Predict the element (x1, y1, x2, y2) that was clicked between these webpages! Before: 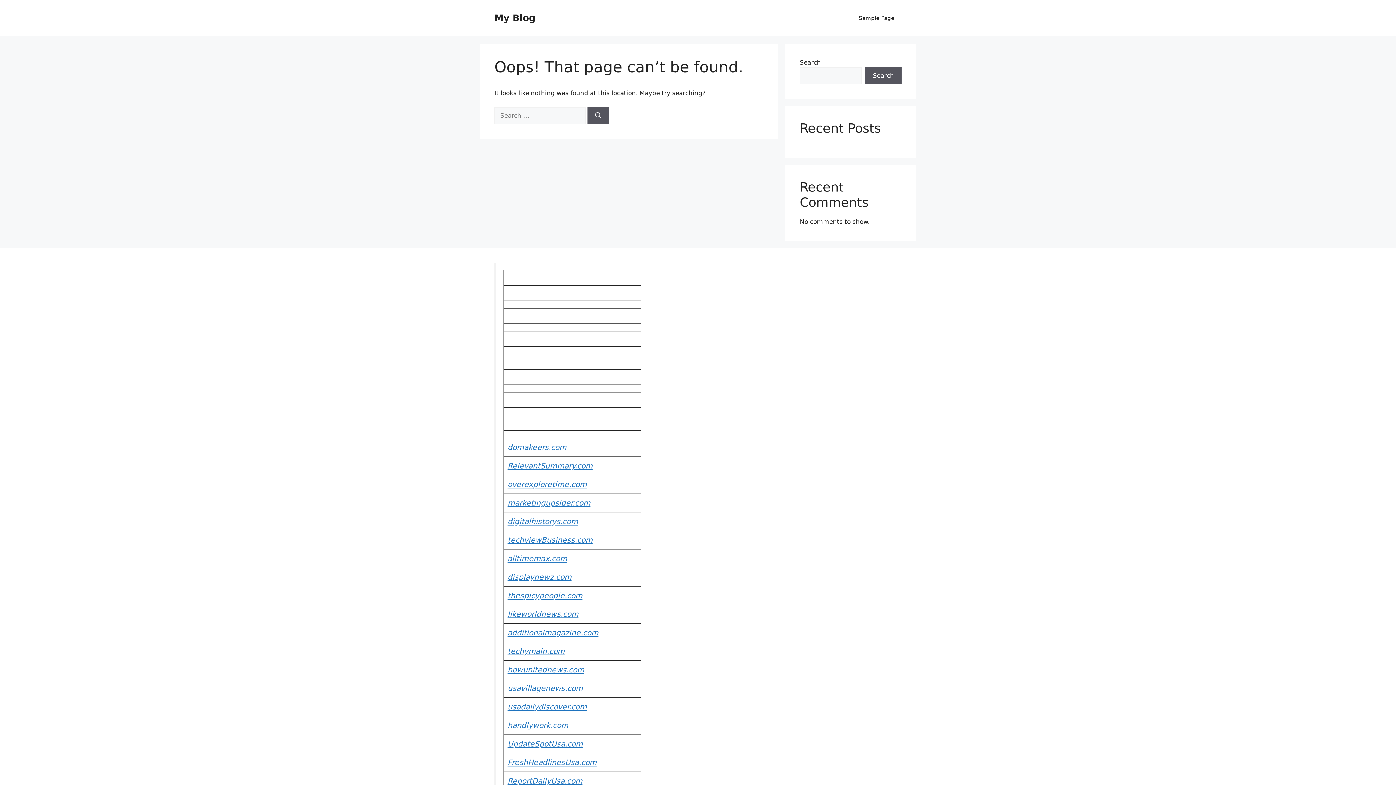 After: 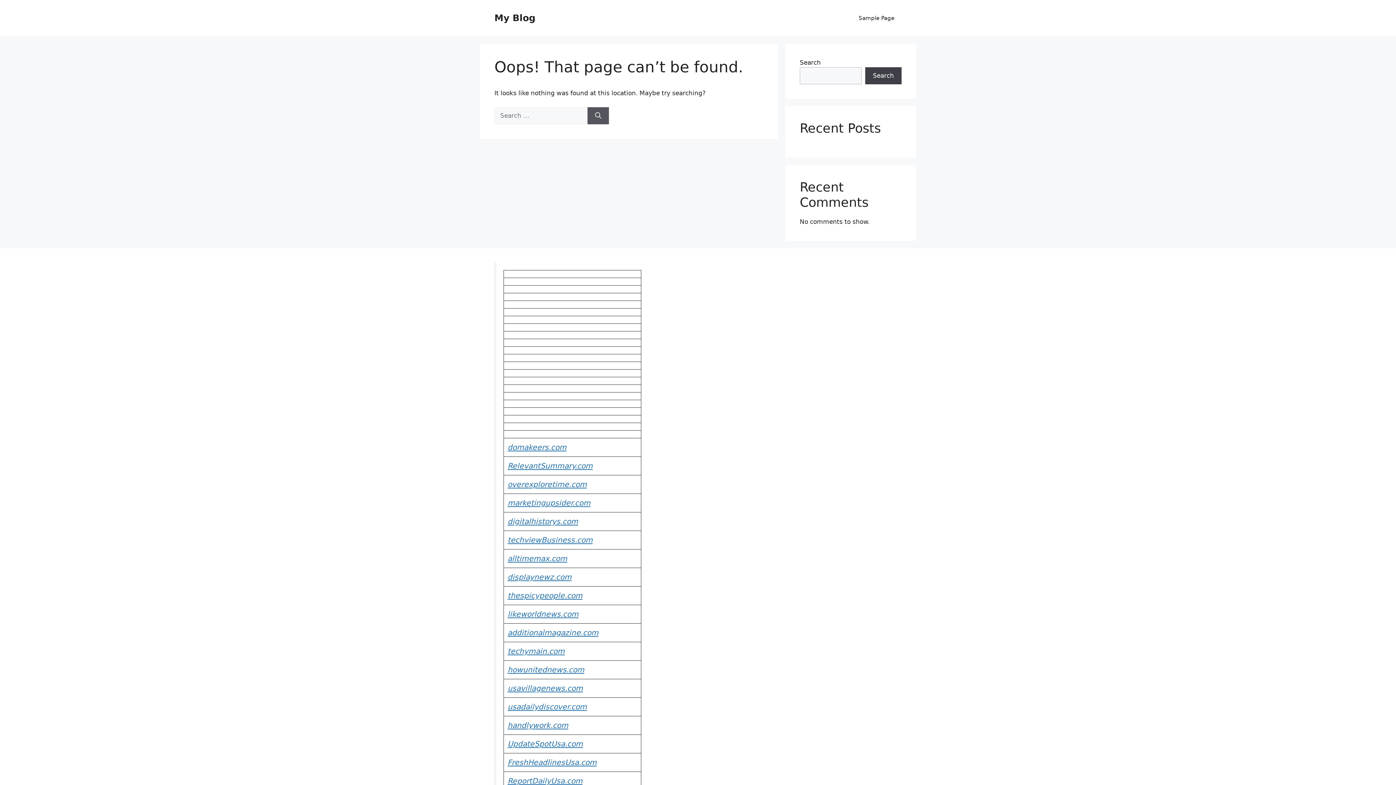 Action: label: Search bbox: (865, 67, 901, 84)